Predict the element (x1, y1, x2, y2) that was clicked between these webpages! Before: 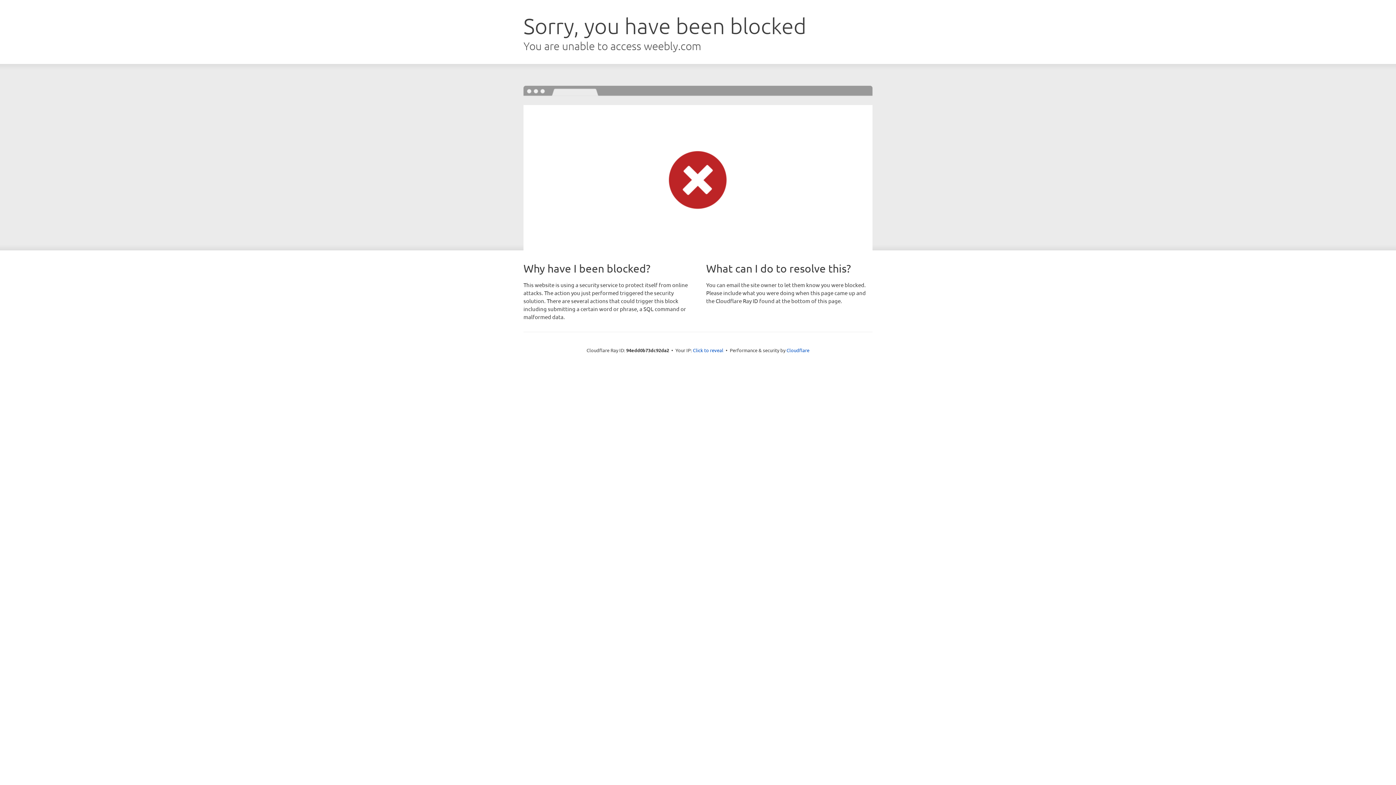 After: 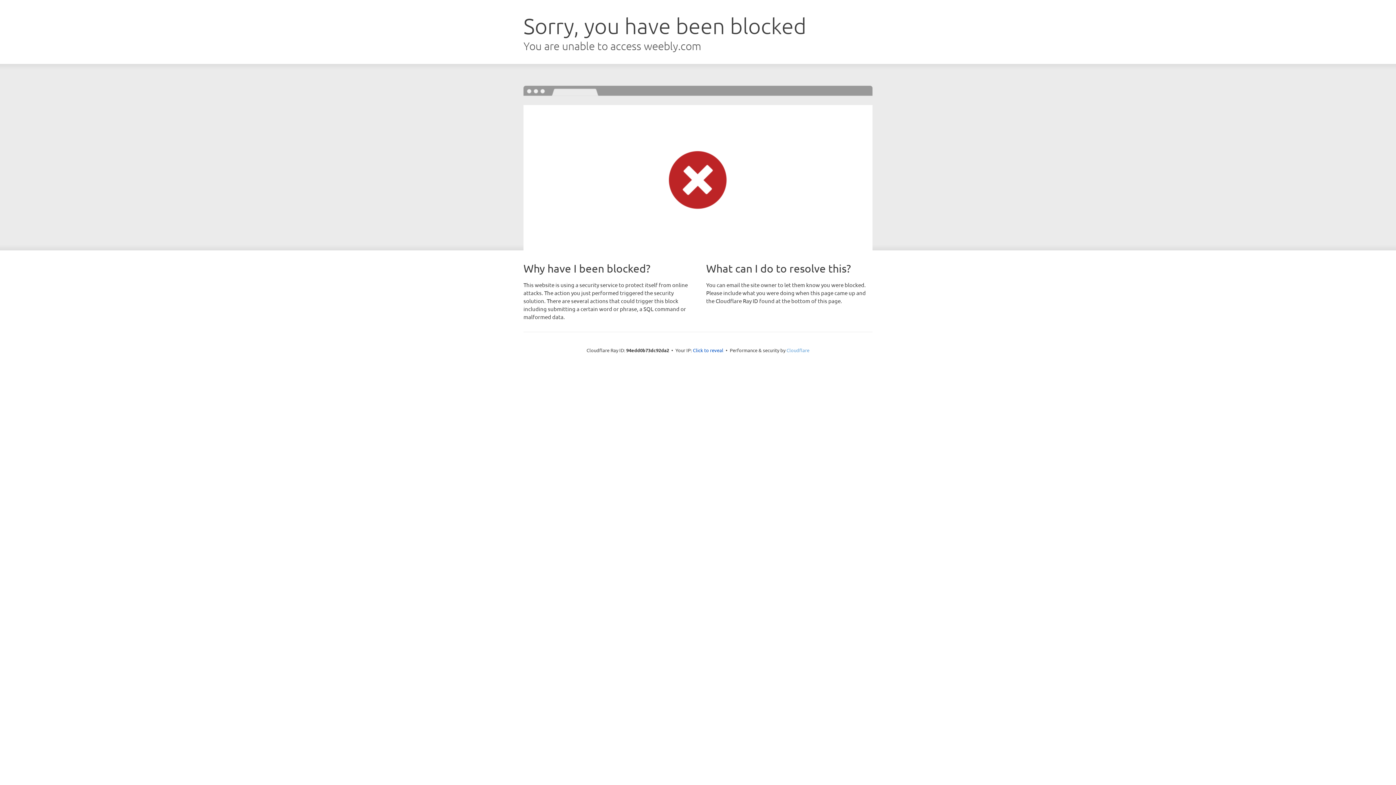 Action: label: Cloudflare bbox: (786, 347, 809, 353)